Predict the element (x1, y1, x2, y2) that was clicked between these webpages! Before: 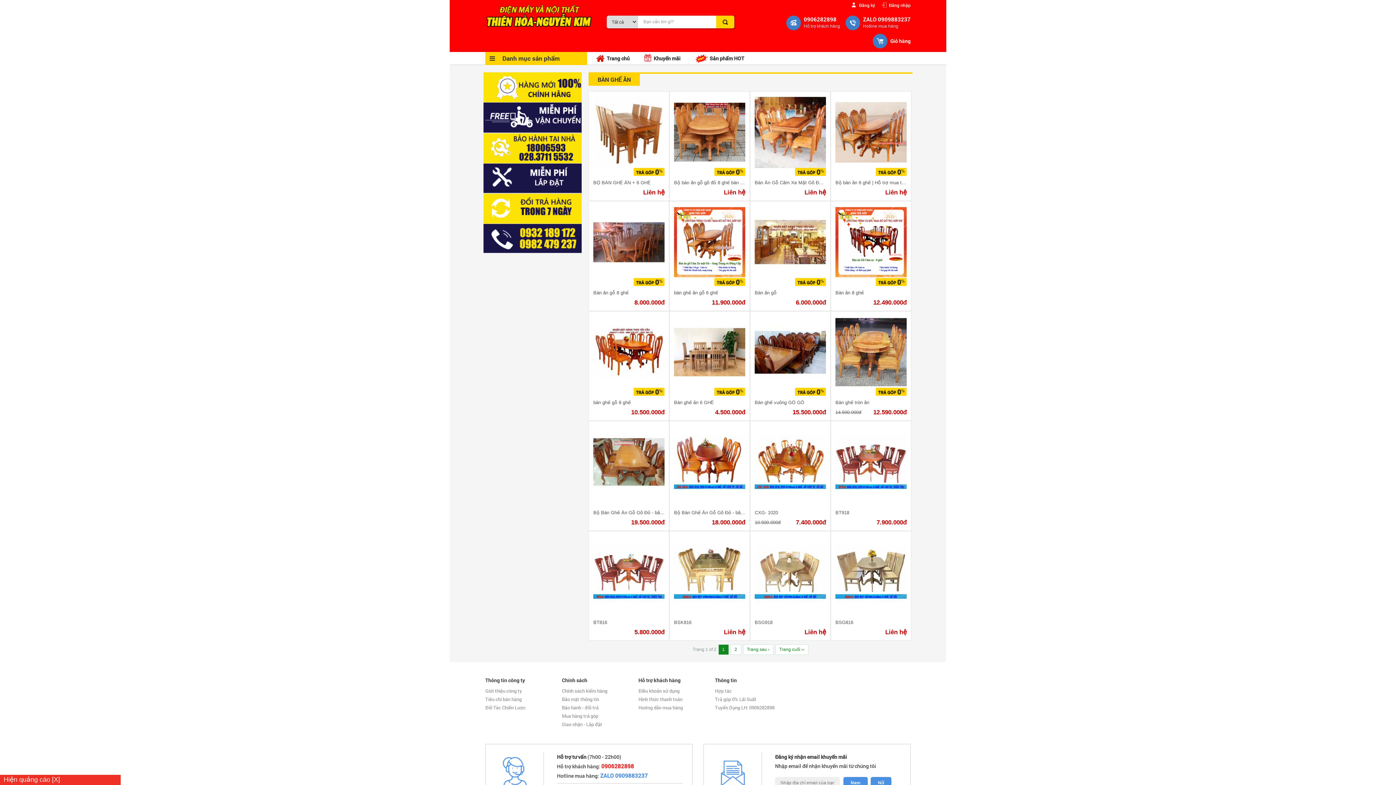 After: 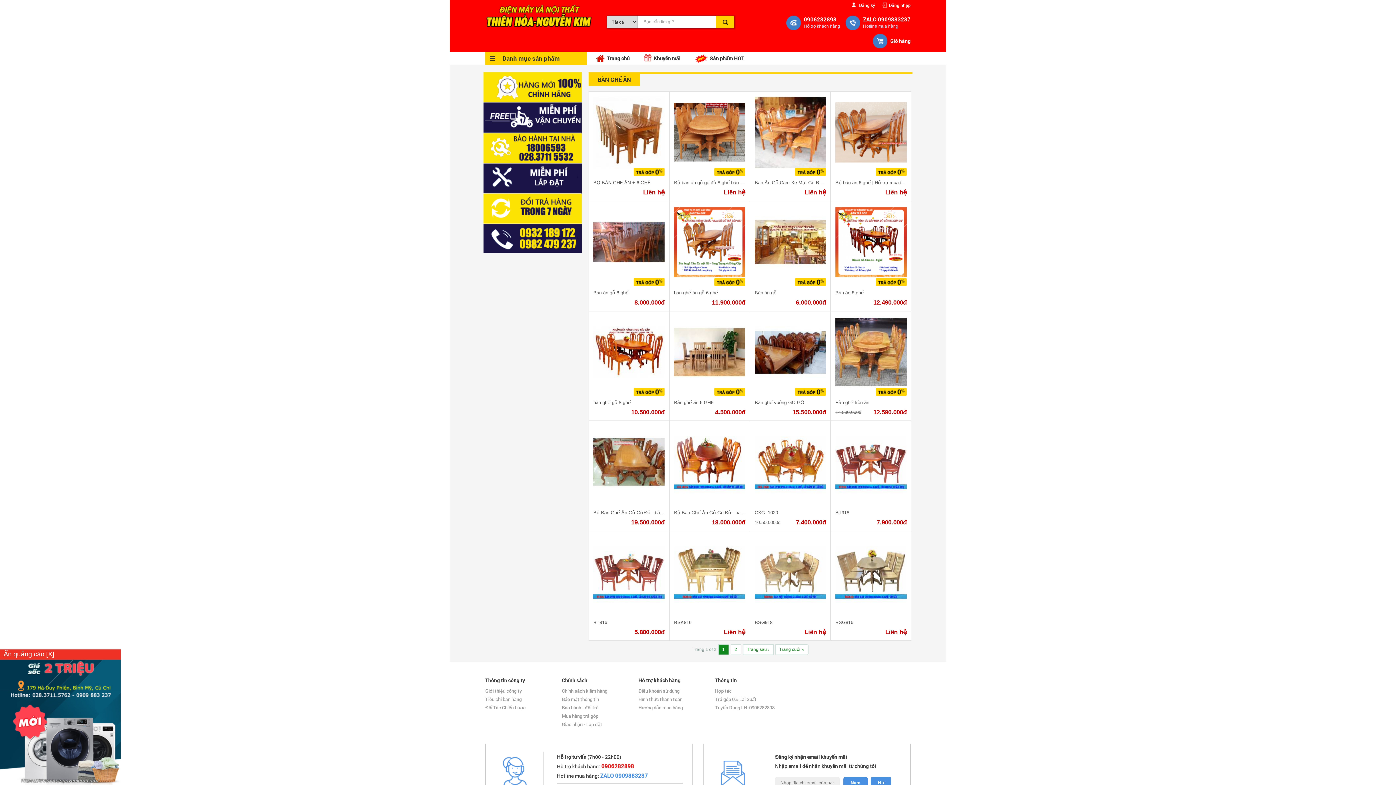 Action: label: Hiện quảng cáo [X] bbox: (0, 775, 120, 785)